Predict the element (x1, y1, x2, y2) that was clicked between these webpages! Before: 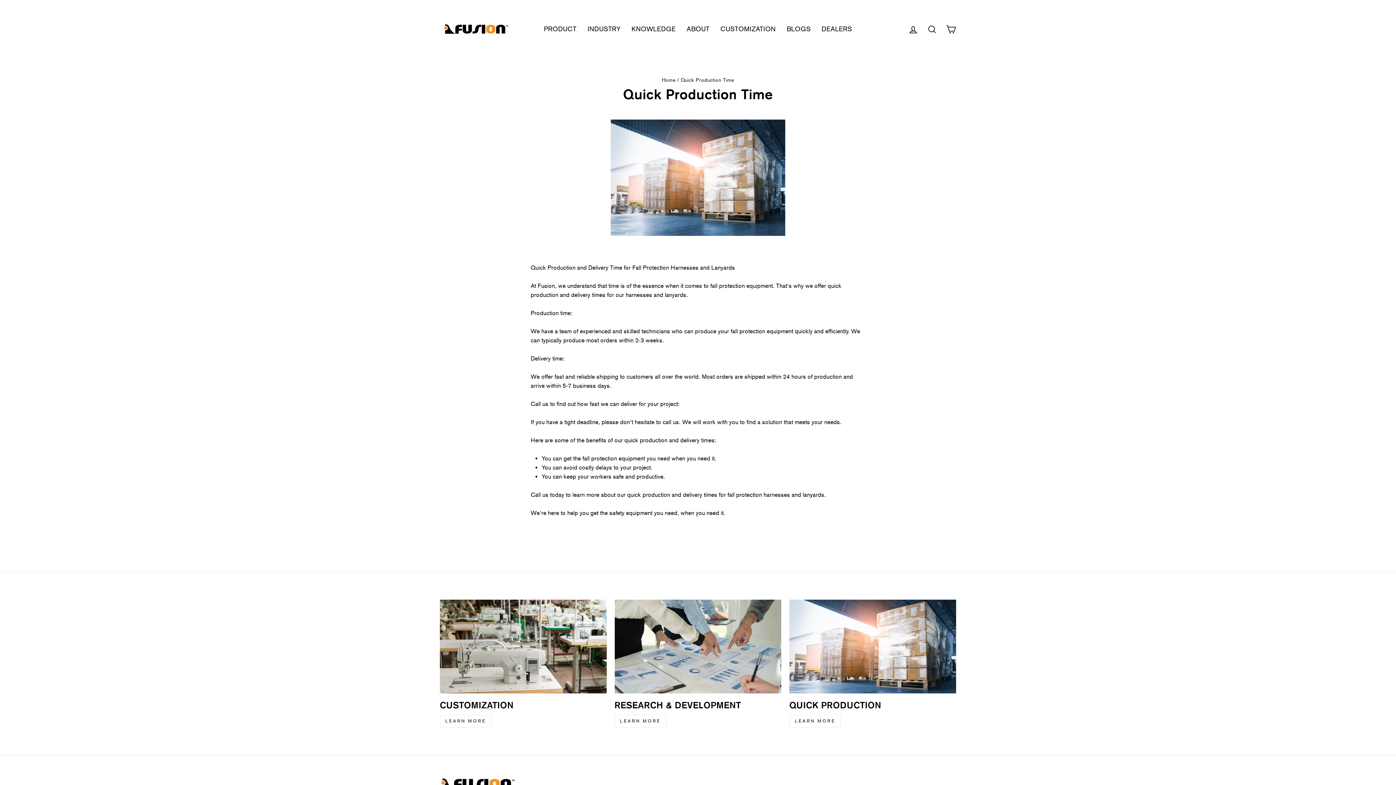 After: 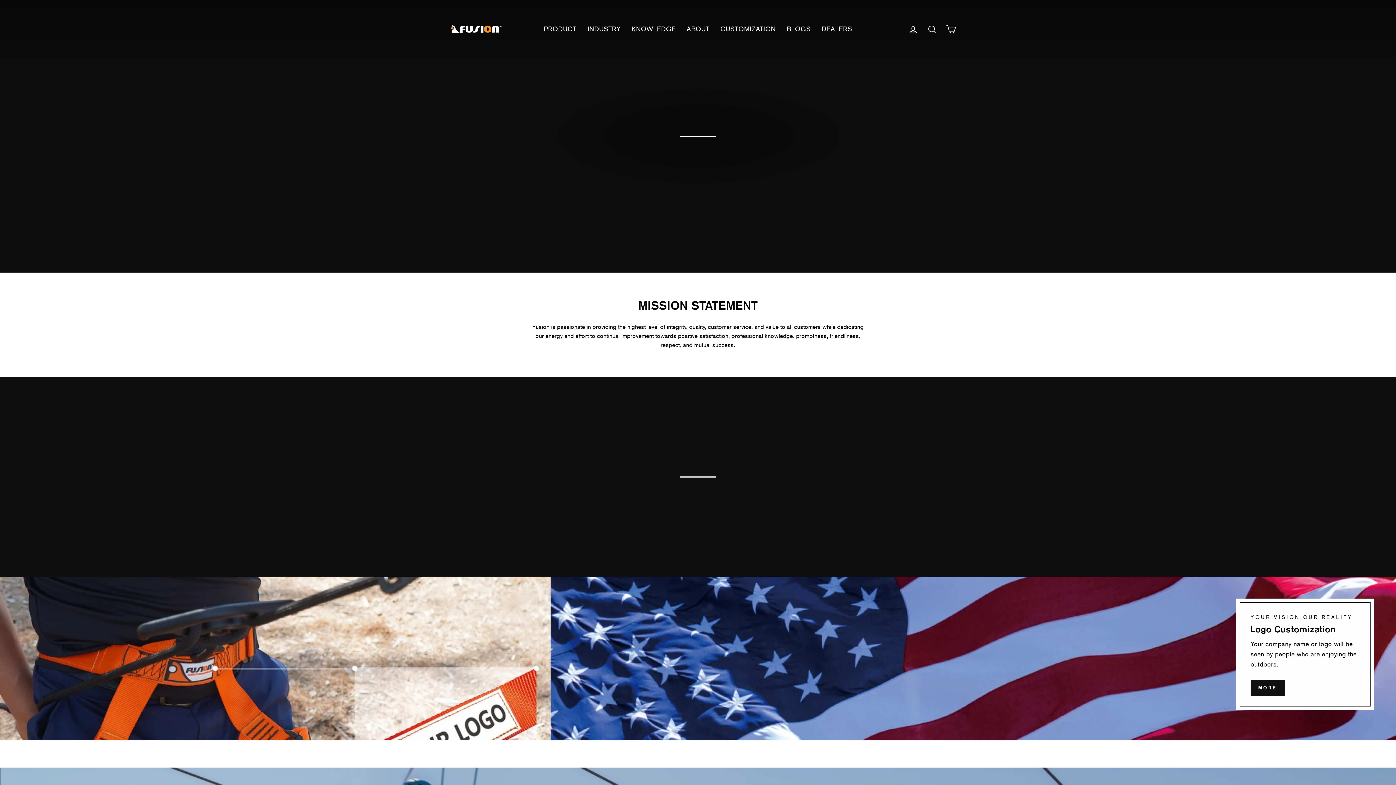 Action: label: Home bbox: (662, 77, 675, 82)